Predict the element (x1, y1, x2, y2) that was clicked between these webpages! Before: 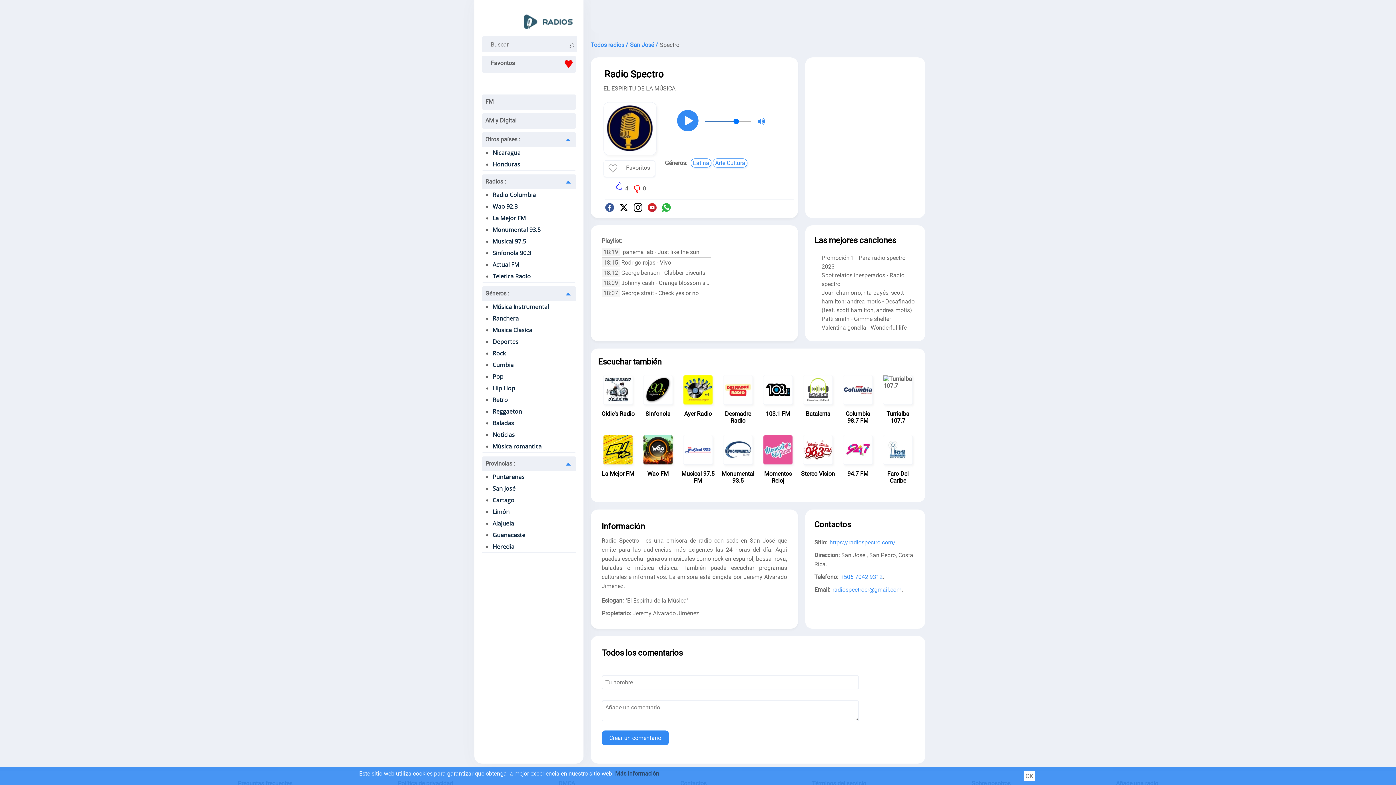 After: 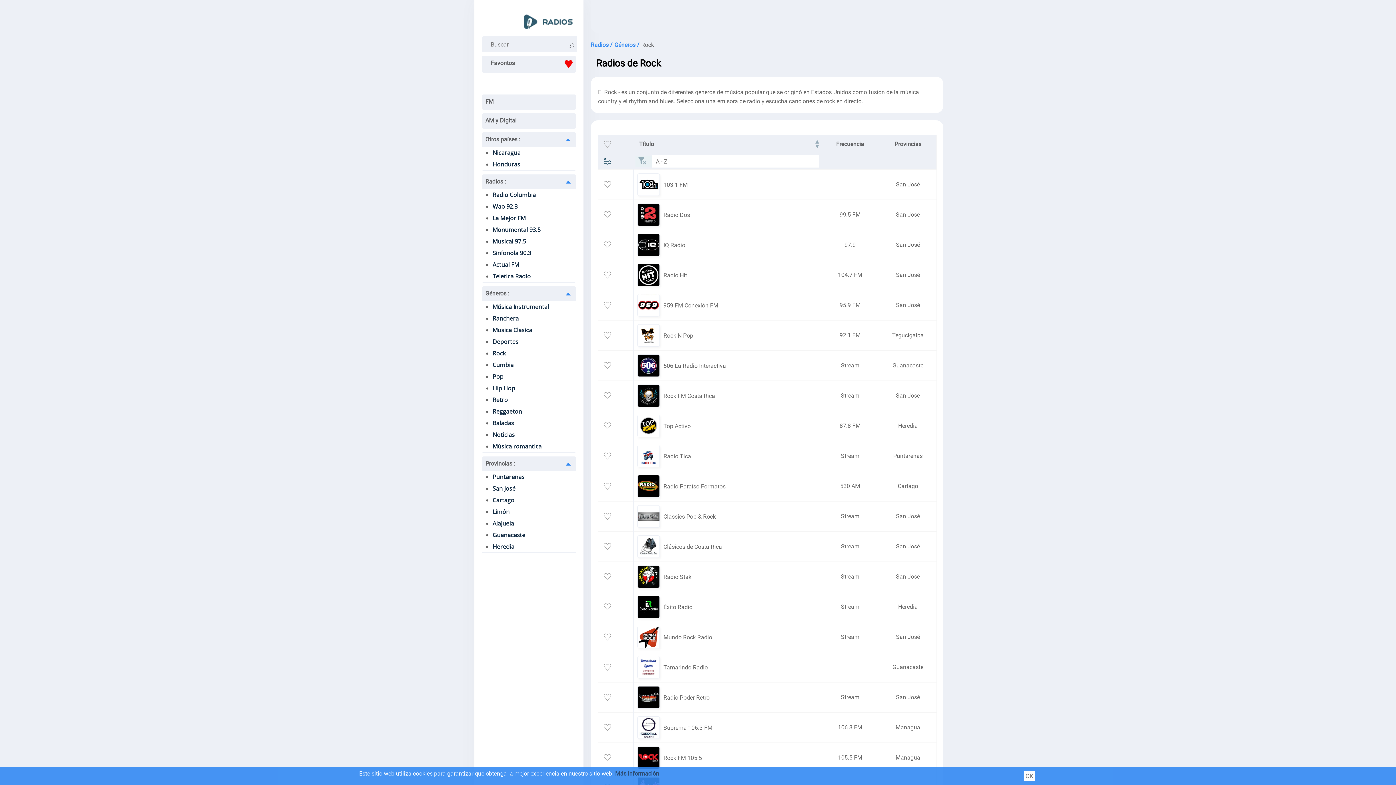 Action: bbox: (492, 349, 505, 357) label: Rock